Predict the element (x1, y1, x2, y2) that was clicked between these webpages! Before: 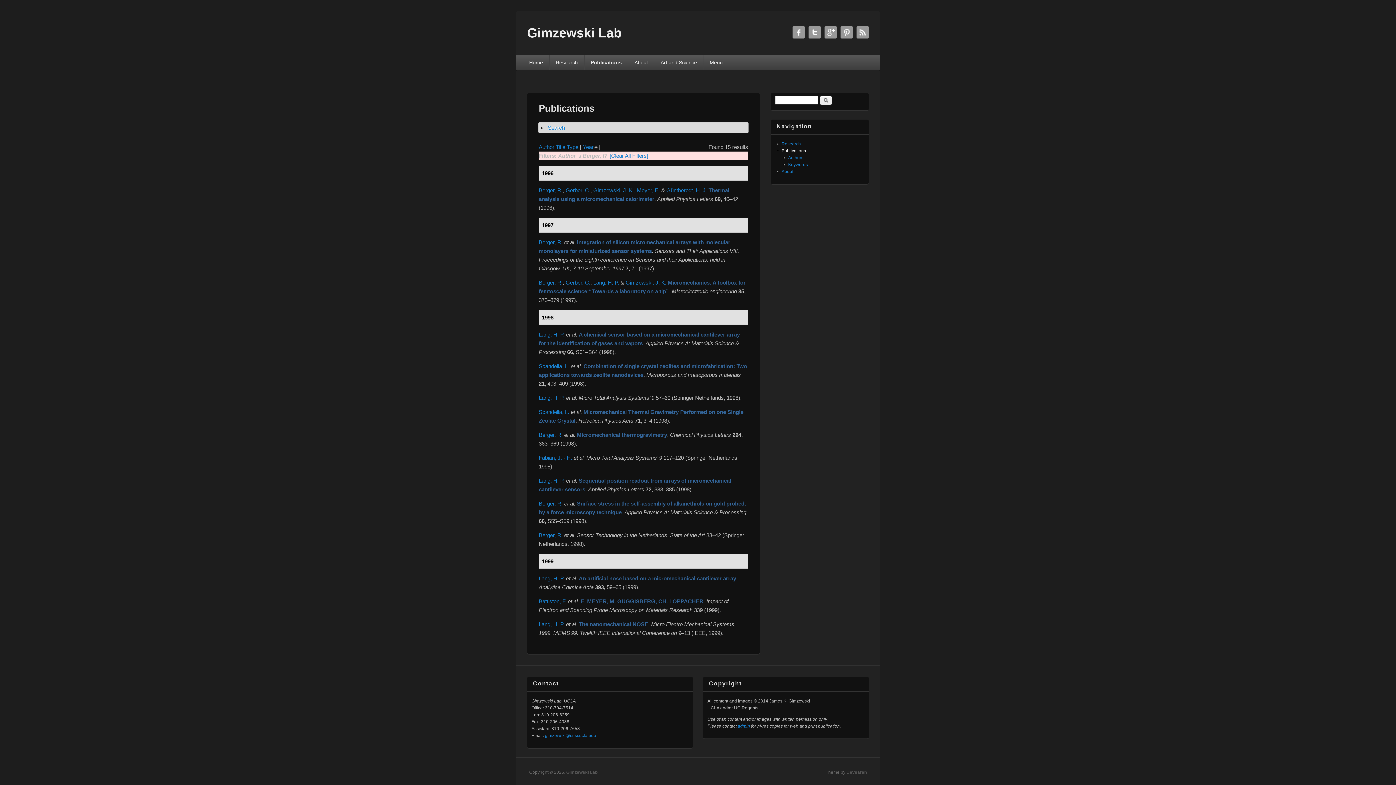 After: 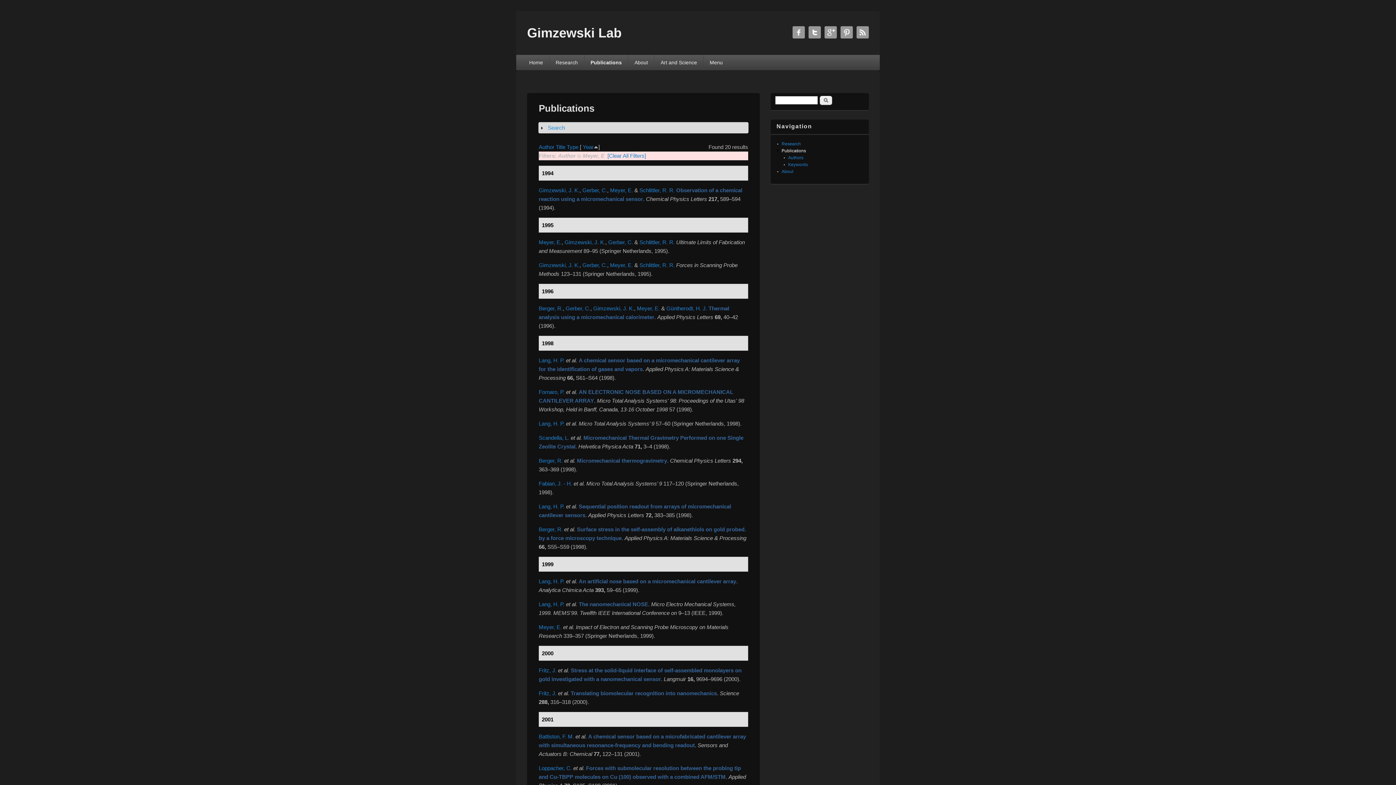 Action: label: Meyer, E. bbox: (637, 187, 660, 193)